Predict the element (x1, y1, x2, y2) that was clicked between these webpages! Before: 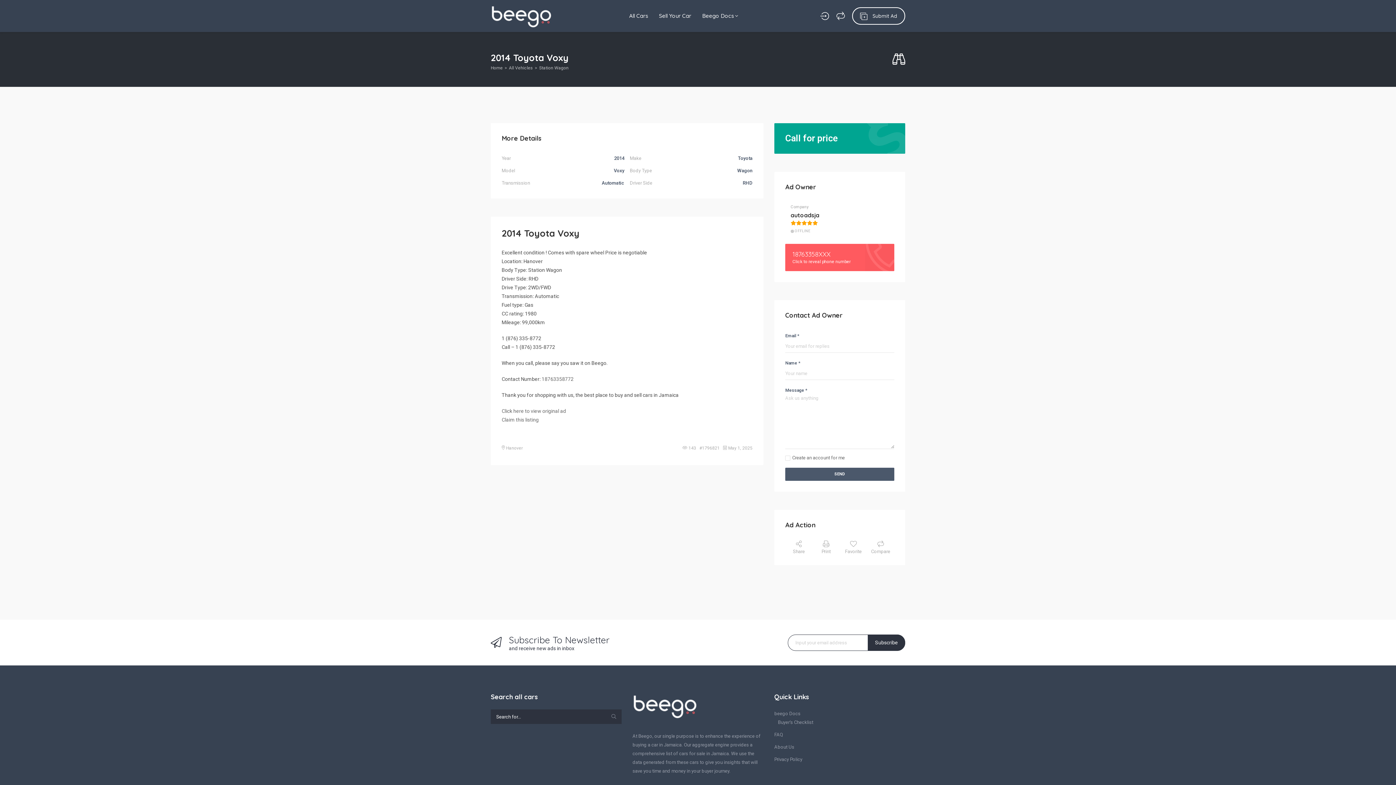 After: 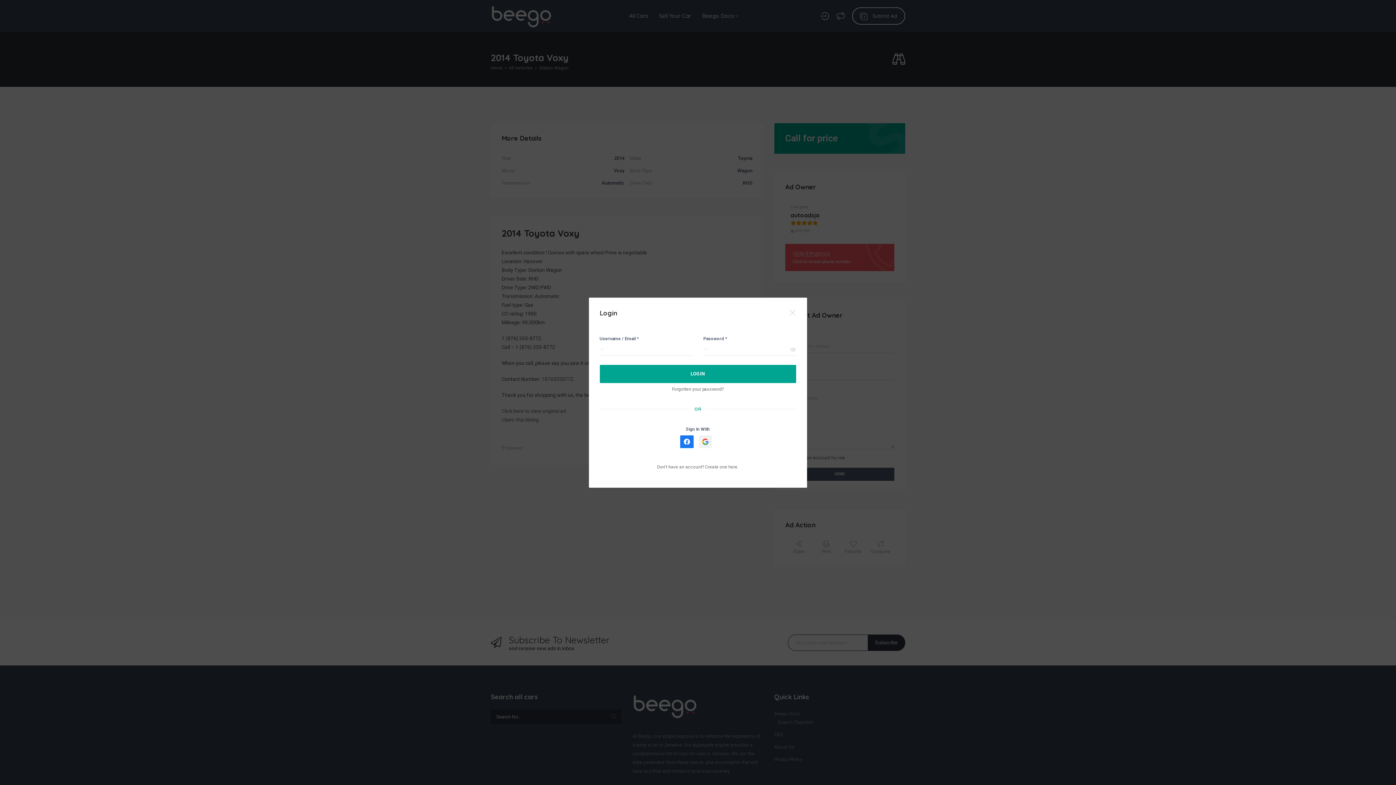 Action: label:  Submit Ad bbox: (852, 7, 905, 24)